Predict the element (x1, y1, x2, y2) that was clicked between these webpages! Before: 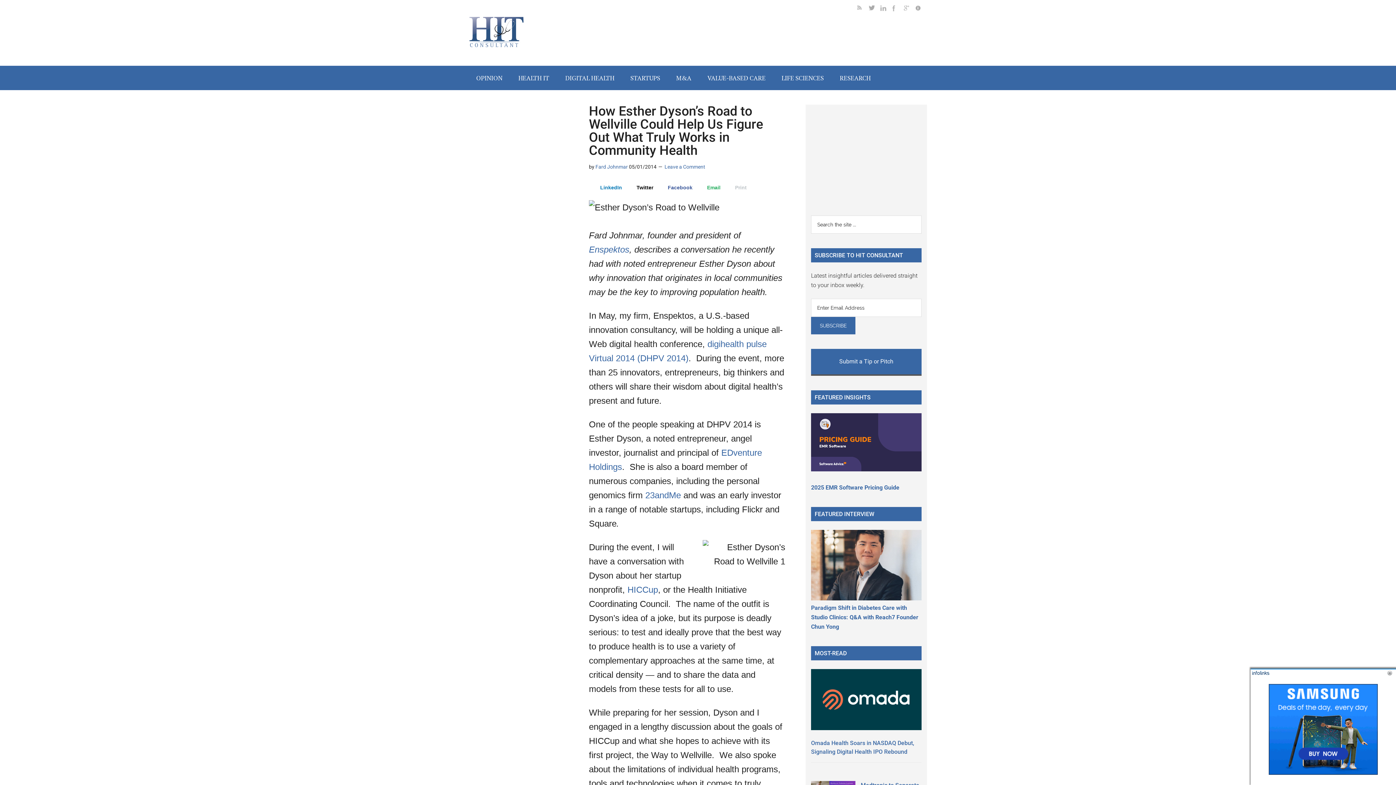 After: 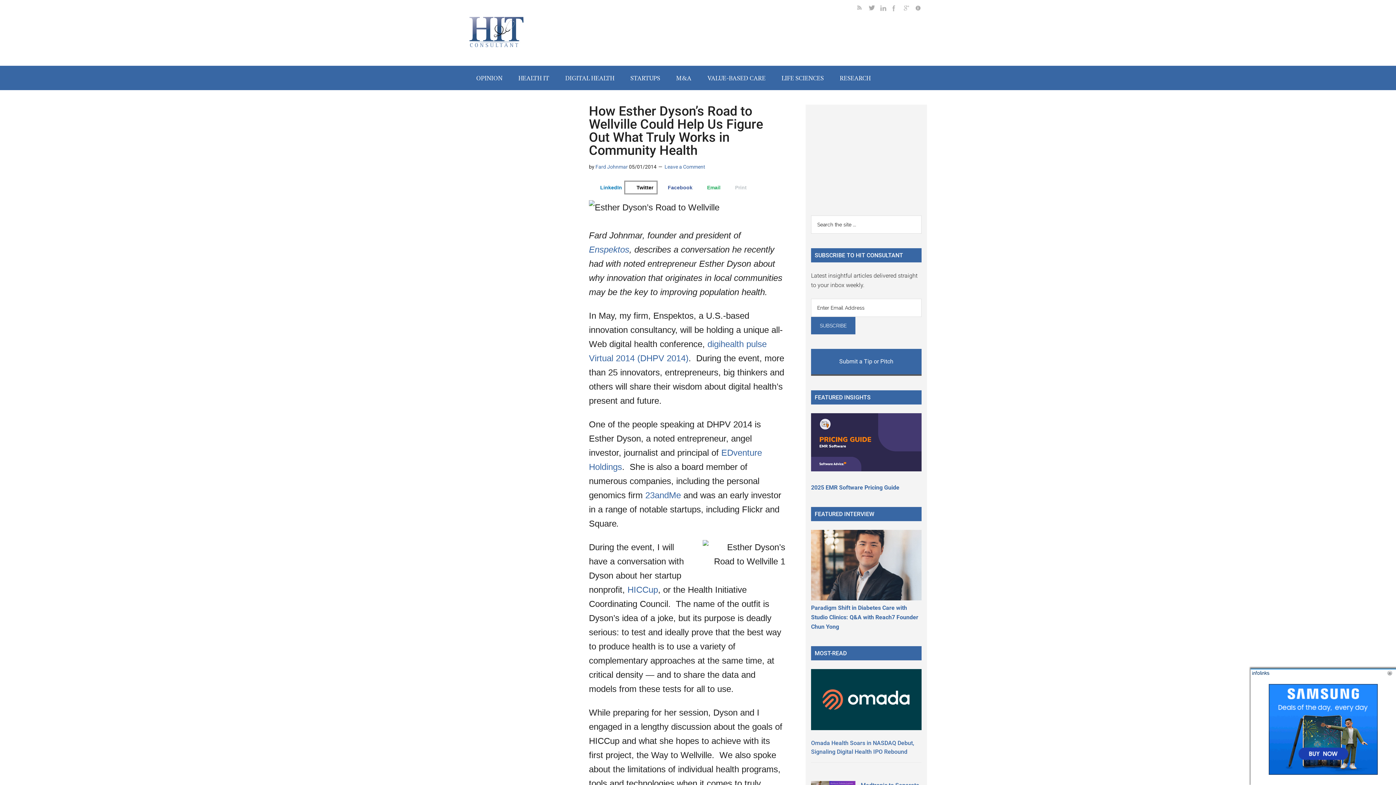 Action: bbox: (625, 181, 656, 193) label: Share on X